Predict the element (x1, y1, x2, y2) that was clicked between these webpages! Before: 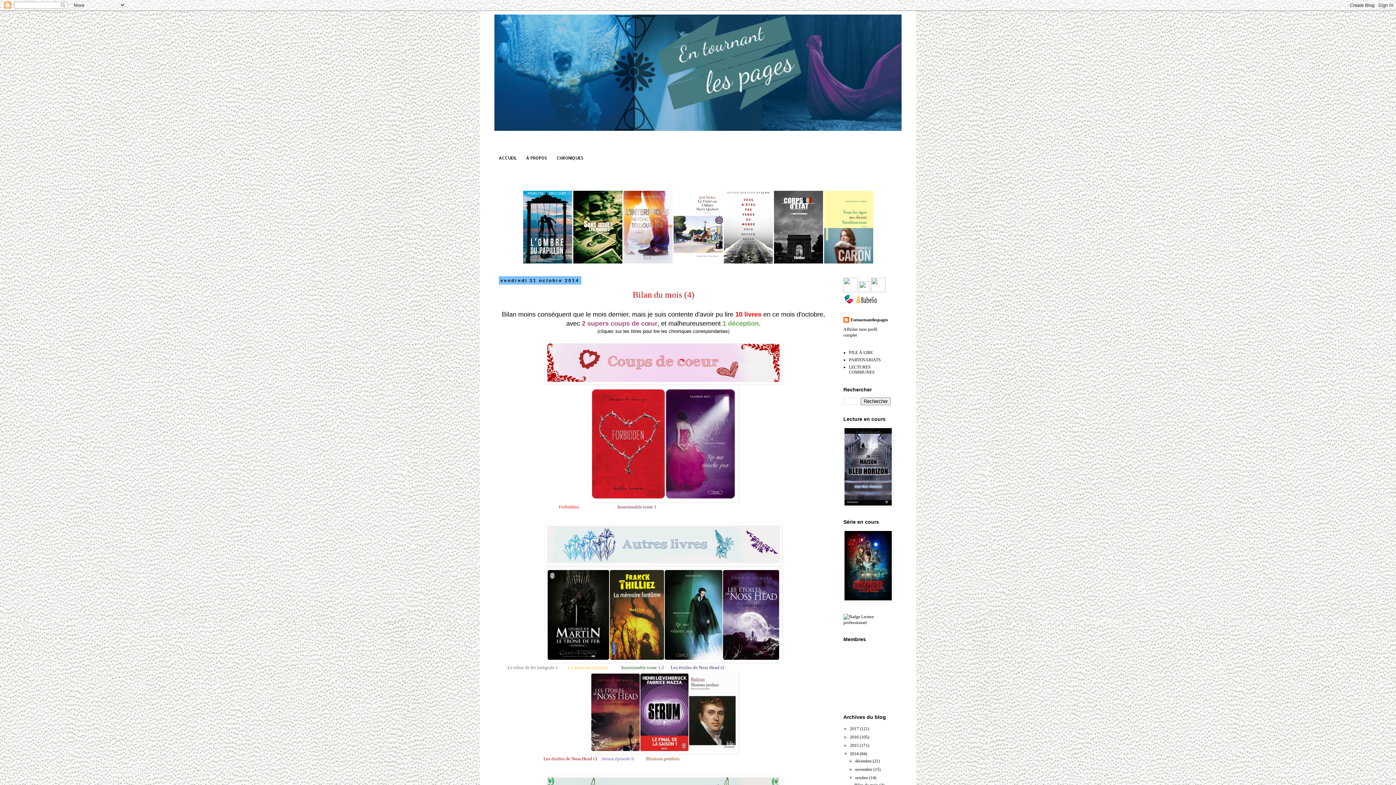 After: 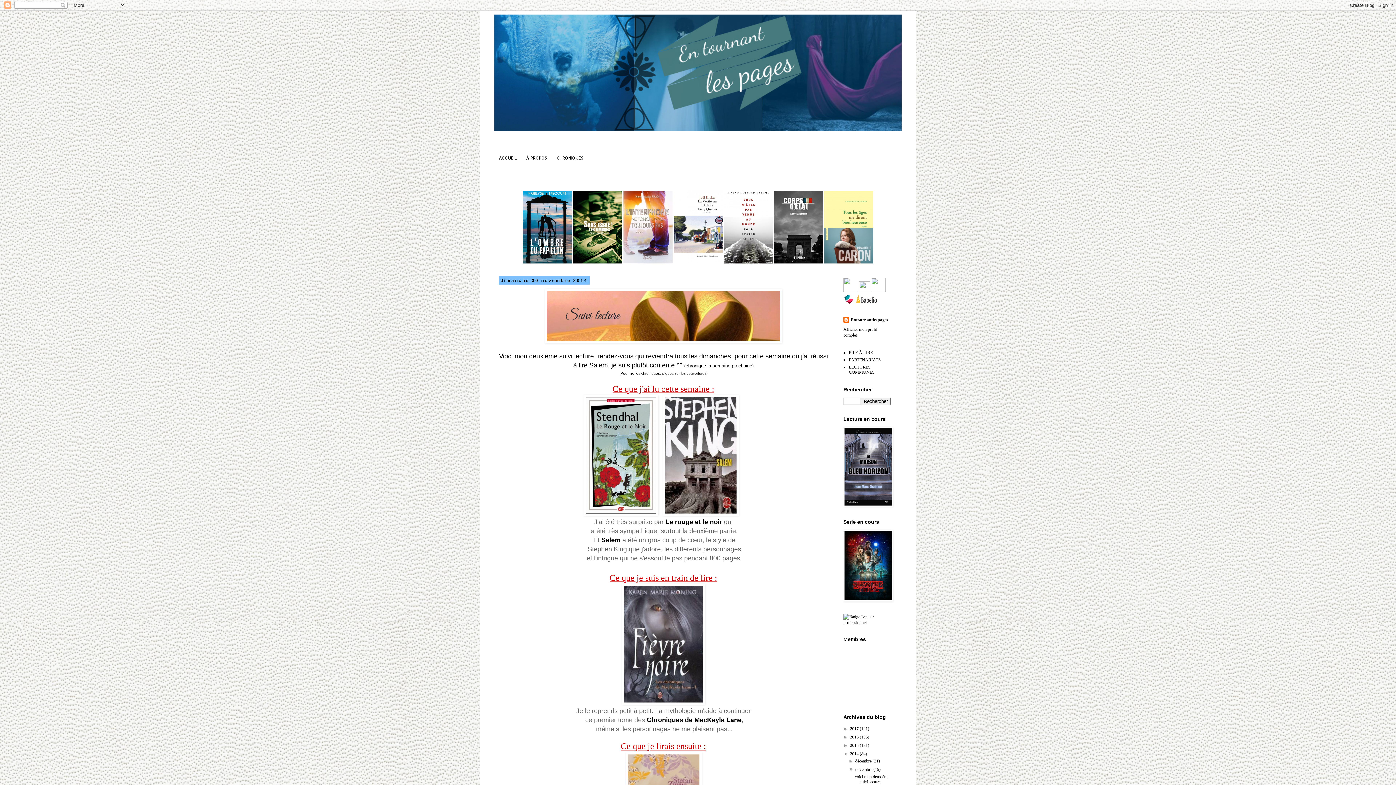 Action: label: novembre  bbox: (855, 767, 873, 772)